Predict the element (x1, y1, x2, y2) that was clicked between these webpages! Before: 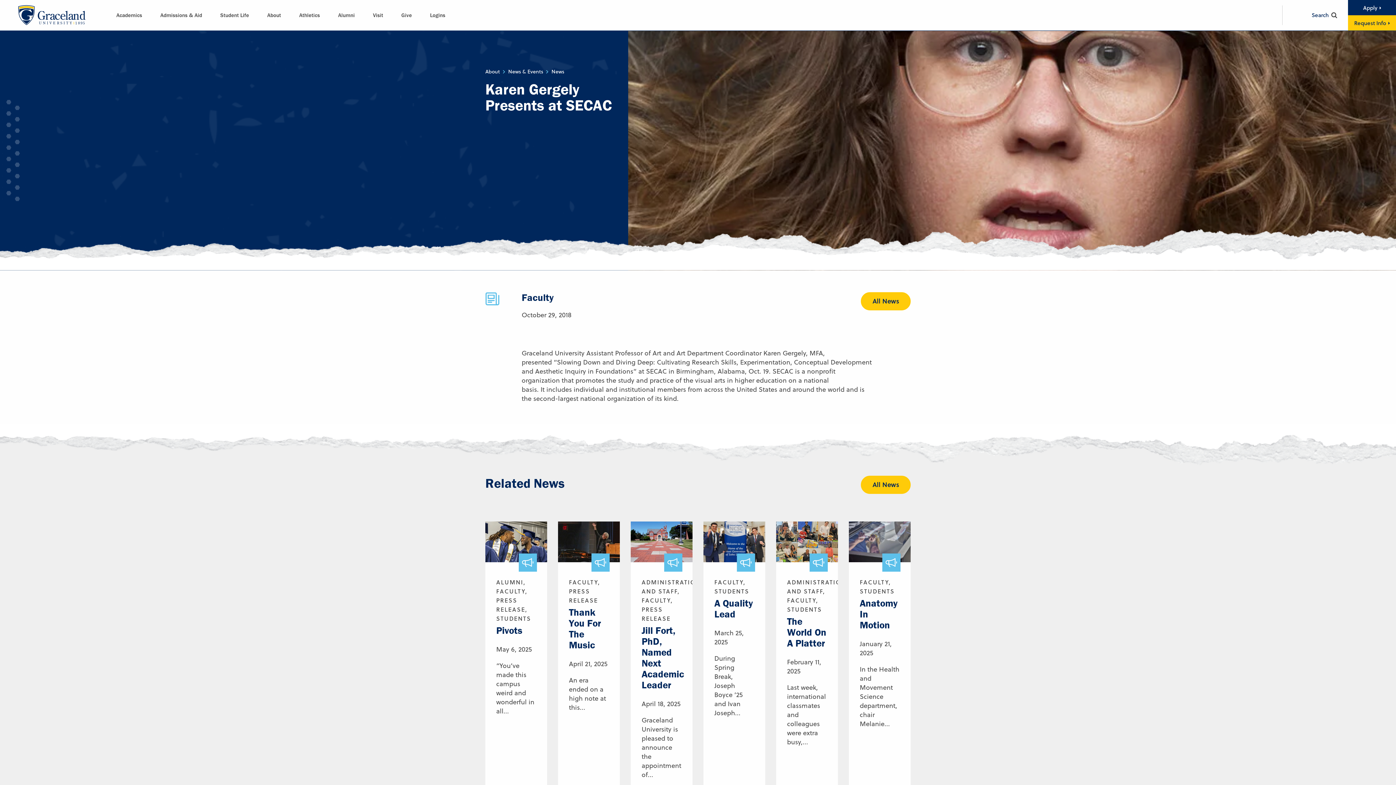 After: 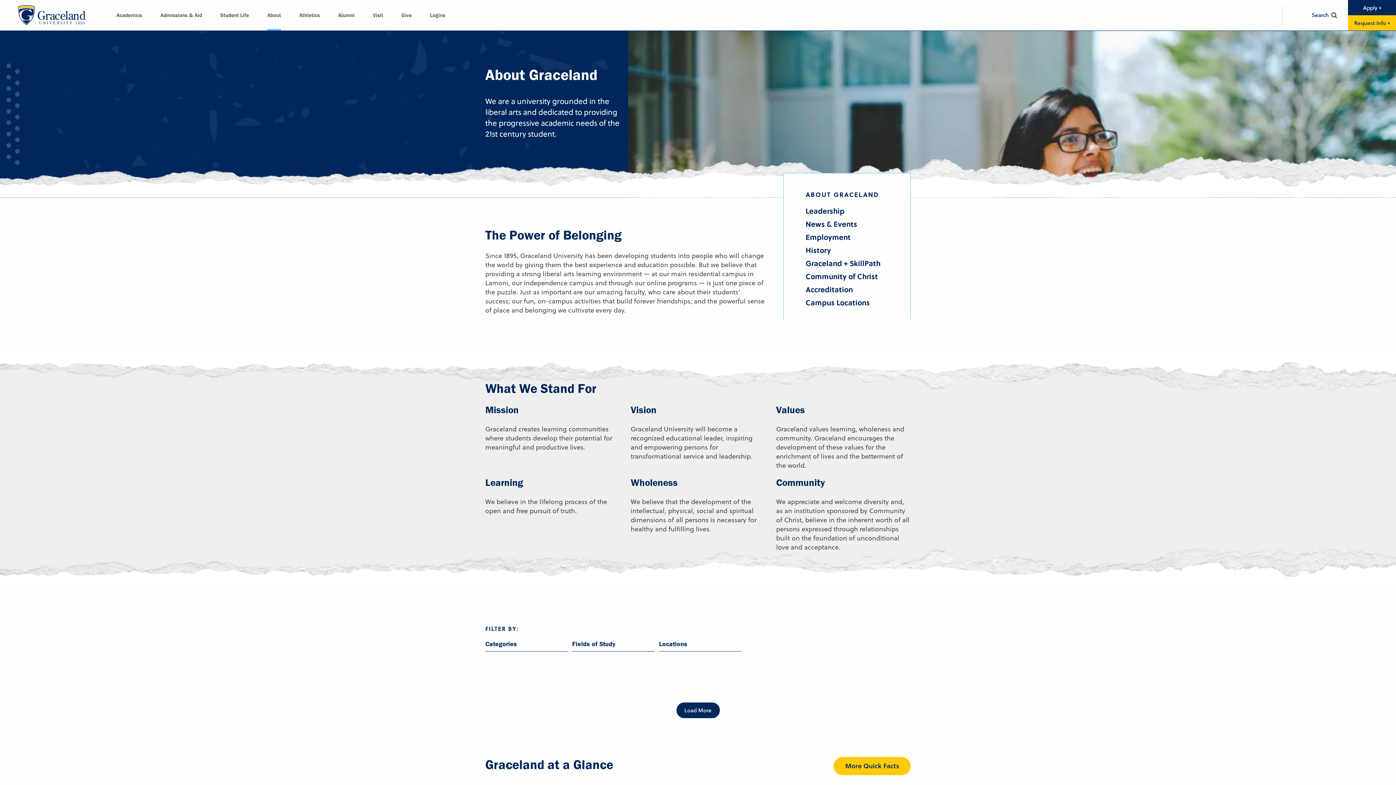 Action: label: About bbox: (267, 11, 281, 18)